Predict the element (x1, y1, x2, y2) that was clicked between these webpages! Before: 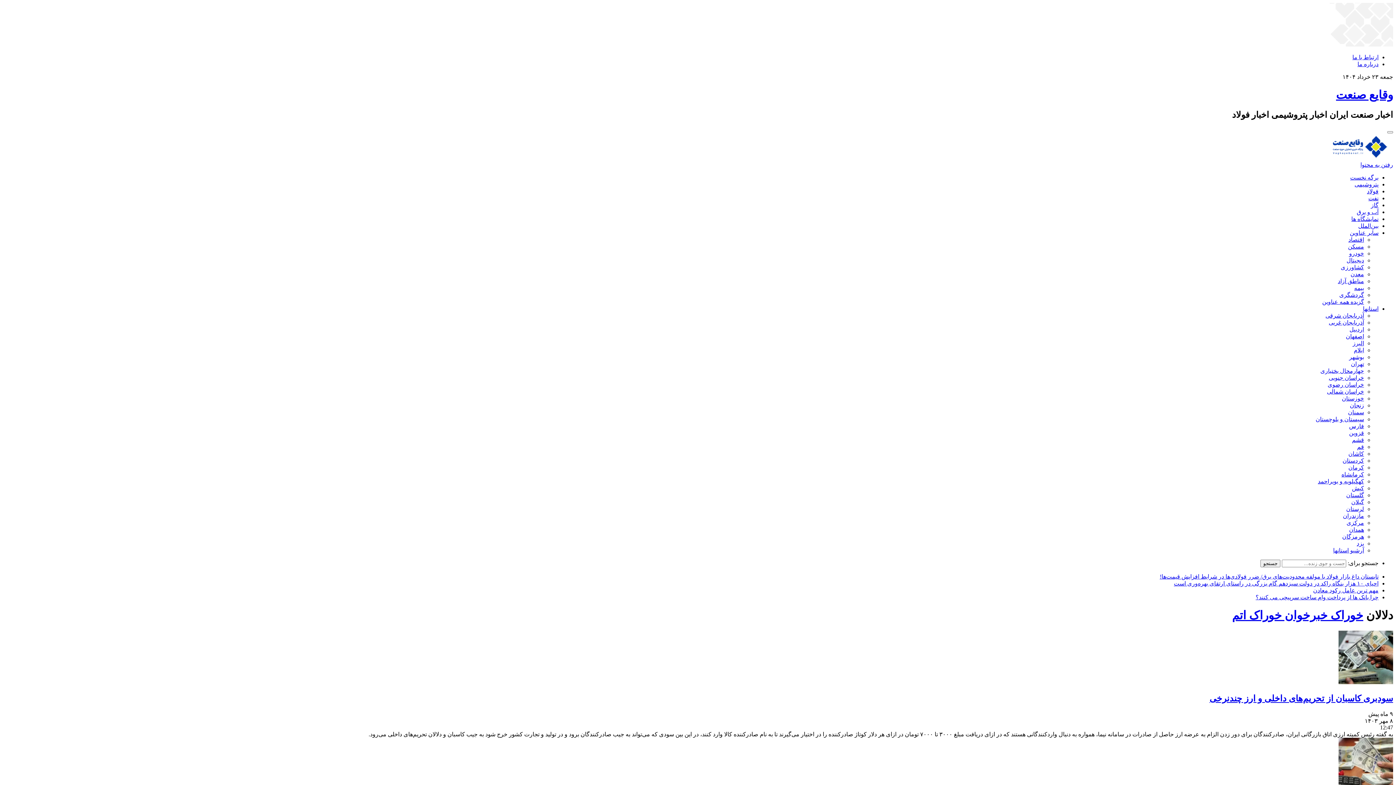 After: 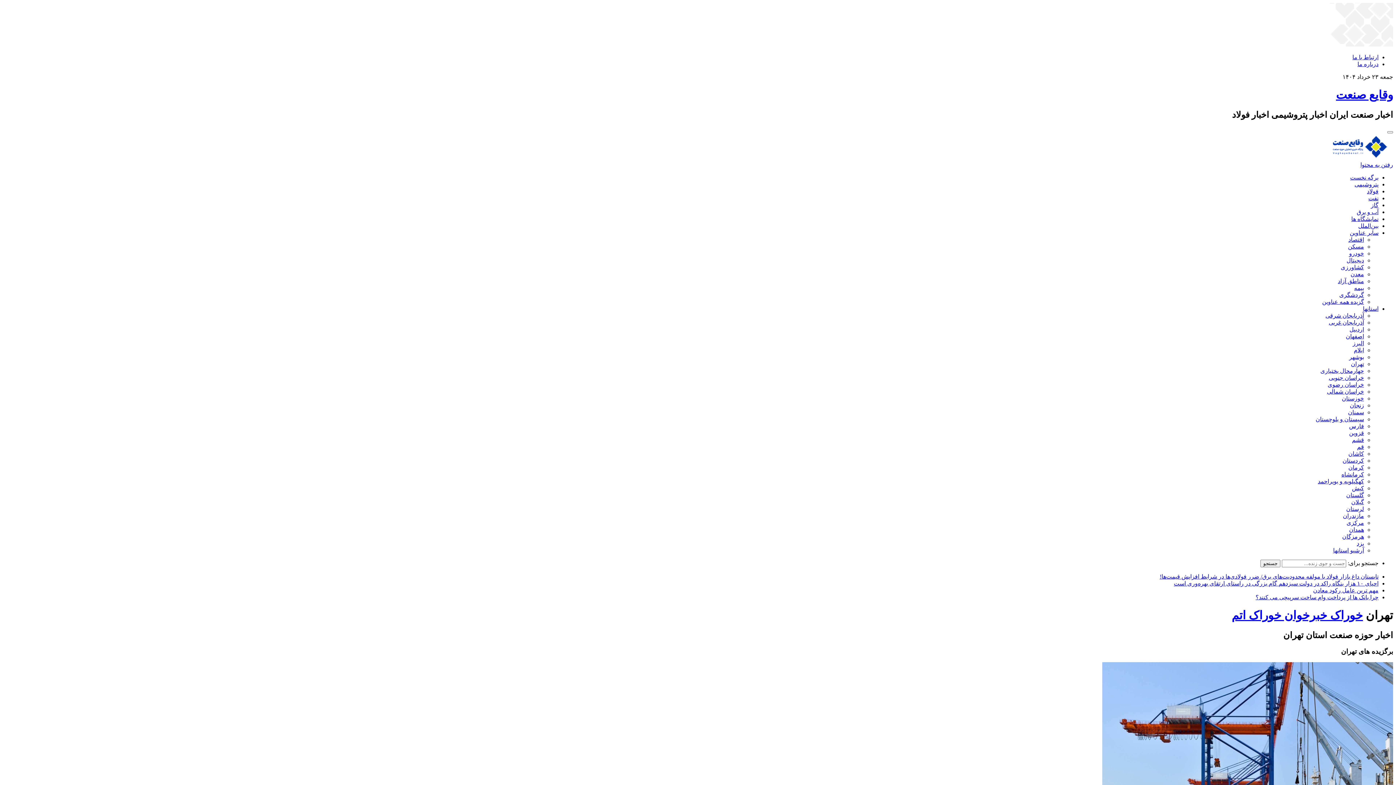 Action: label: تهران bbox: (1351, 361, 1364, 367)